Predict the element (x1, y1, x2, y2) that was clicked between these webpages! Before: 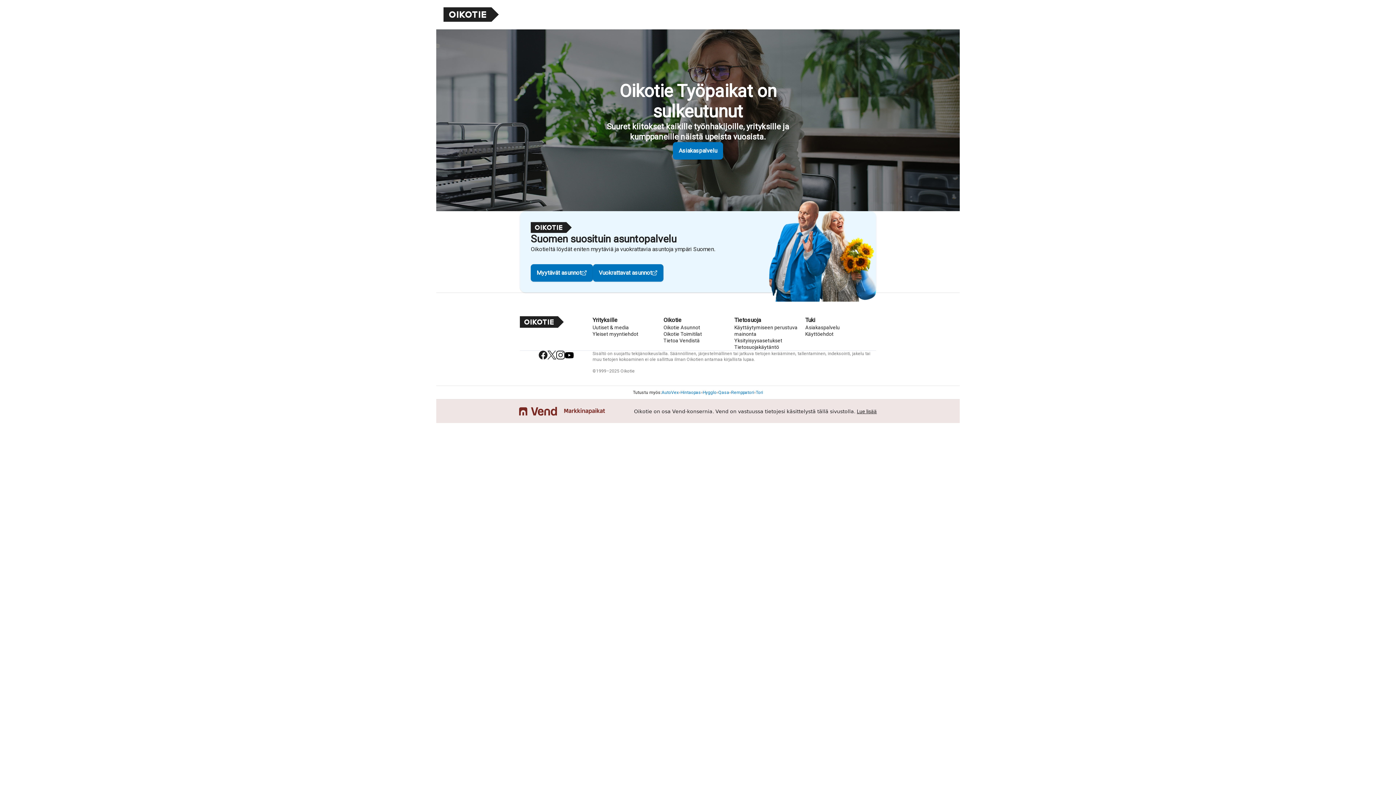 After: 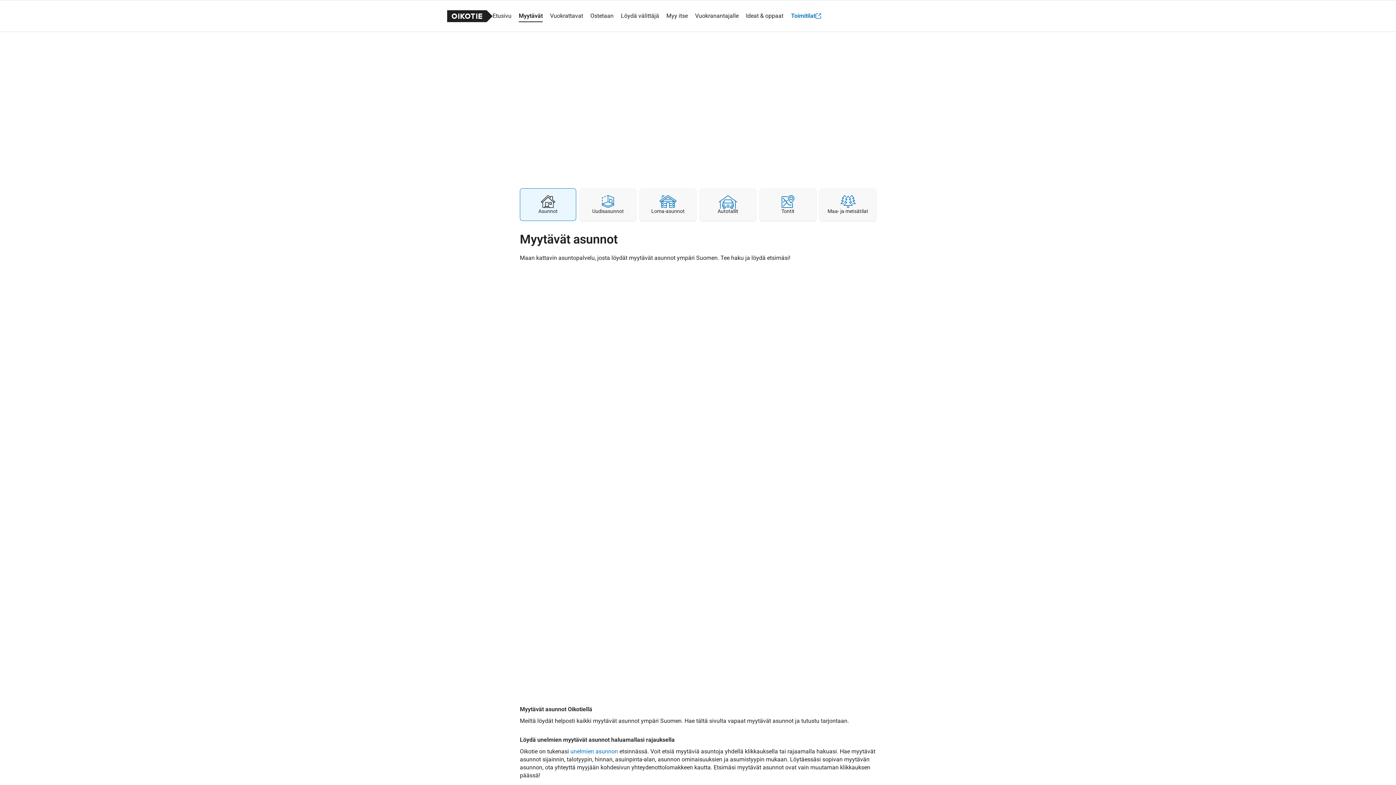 Action: label: Myytävät asunnot bbox: (536, 269, 581, 277)